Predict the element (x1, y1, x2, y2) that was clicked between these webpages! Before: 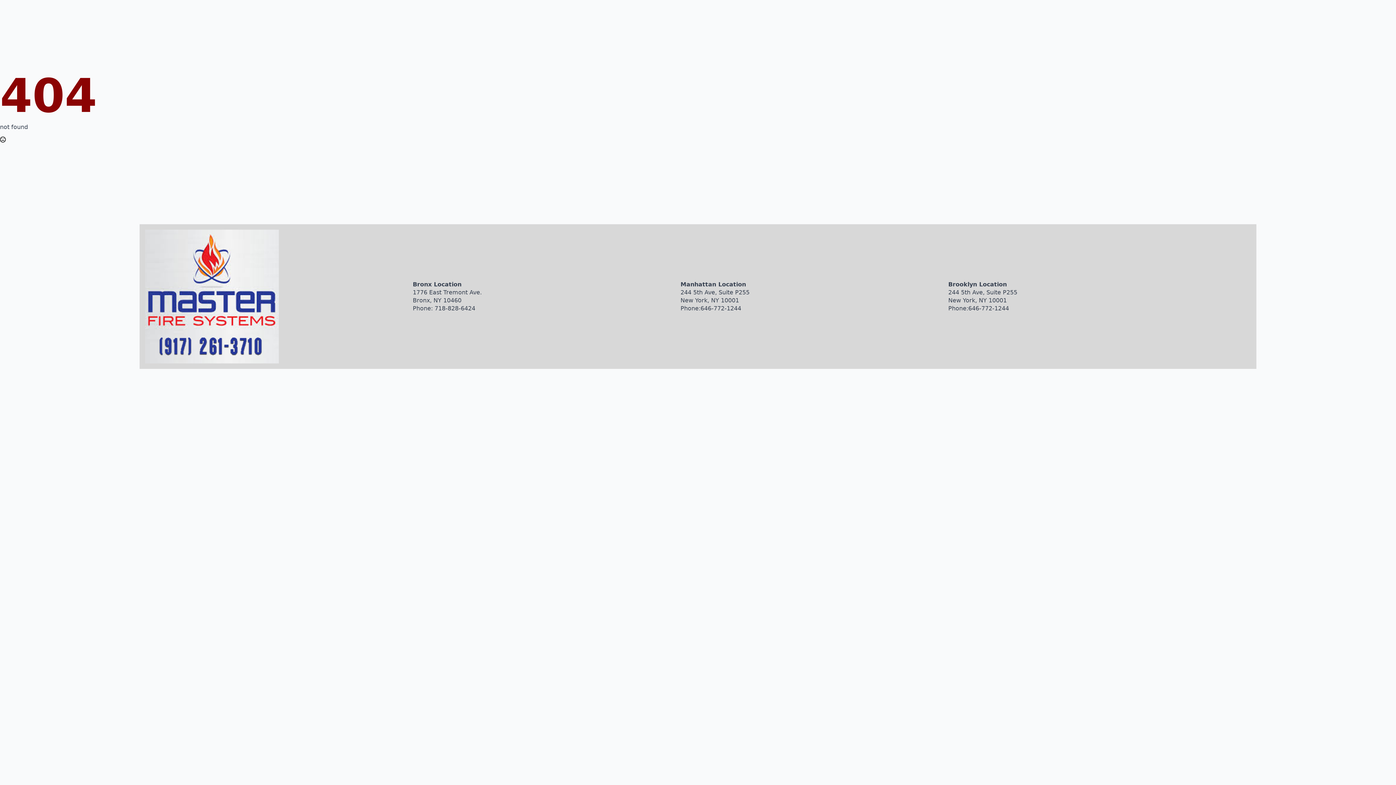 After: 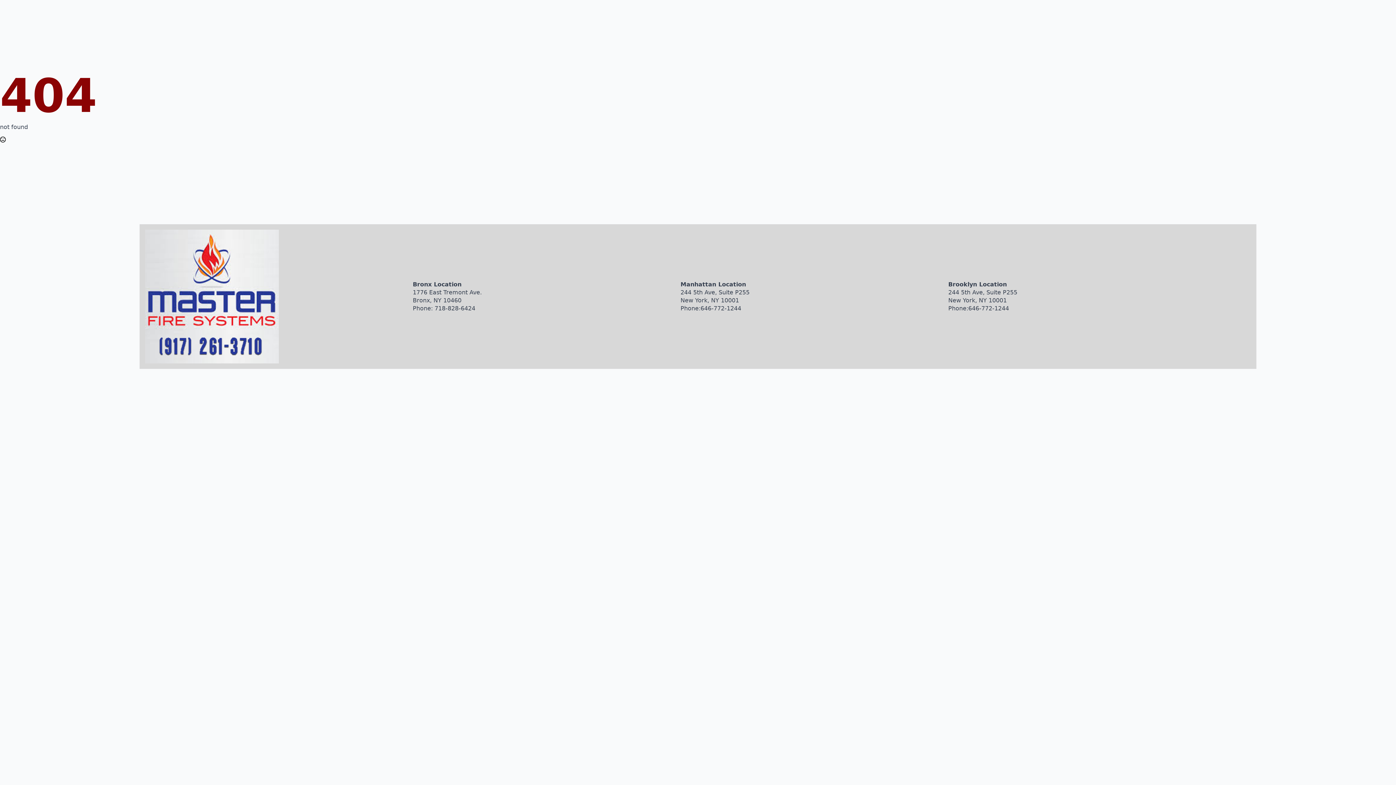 Action: label: Manhattan Location
244 5th Ave, Suite P255
New York, NY 10001
Phone:646-772-1244 bbox: (680, 280, 749, 312)